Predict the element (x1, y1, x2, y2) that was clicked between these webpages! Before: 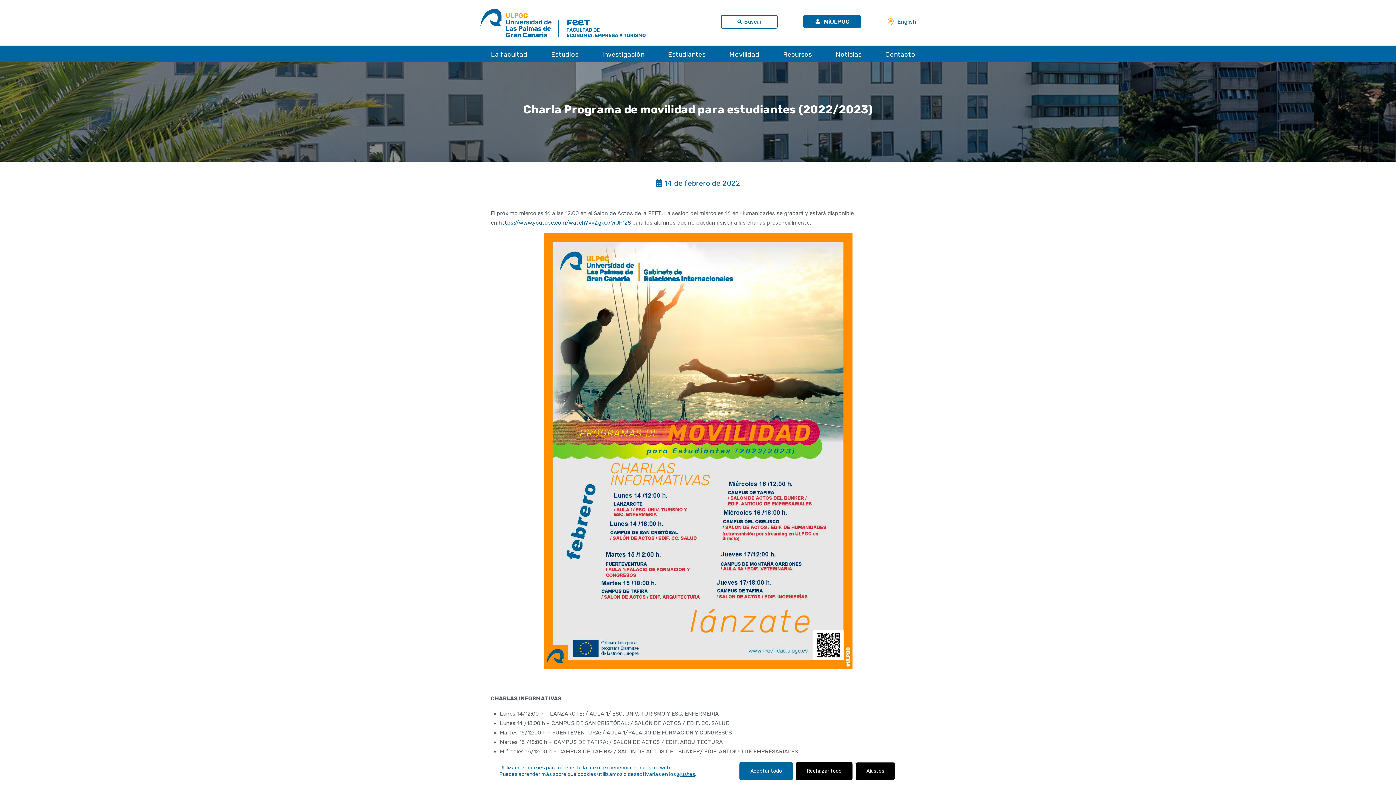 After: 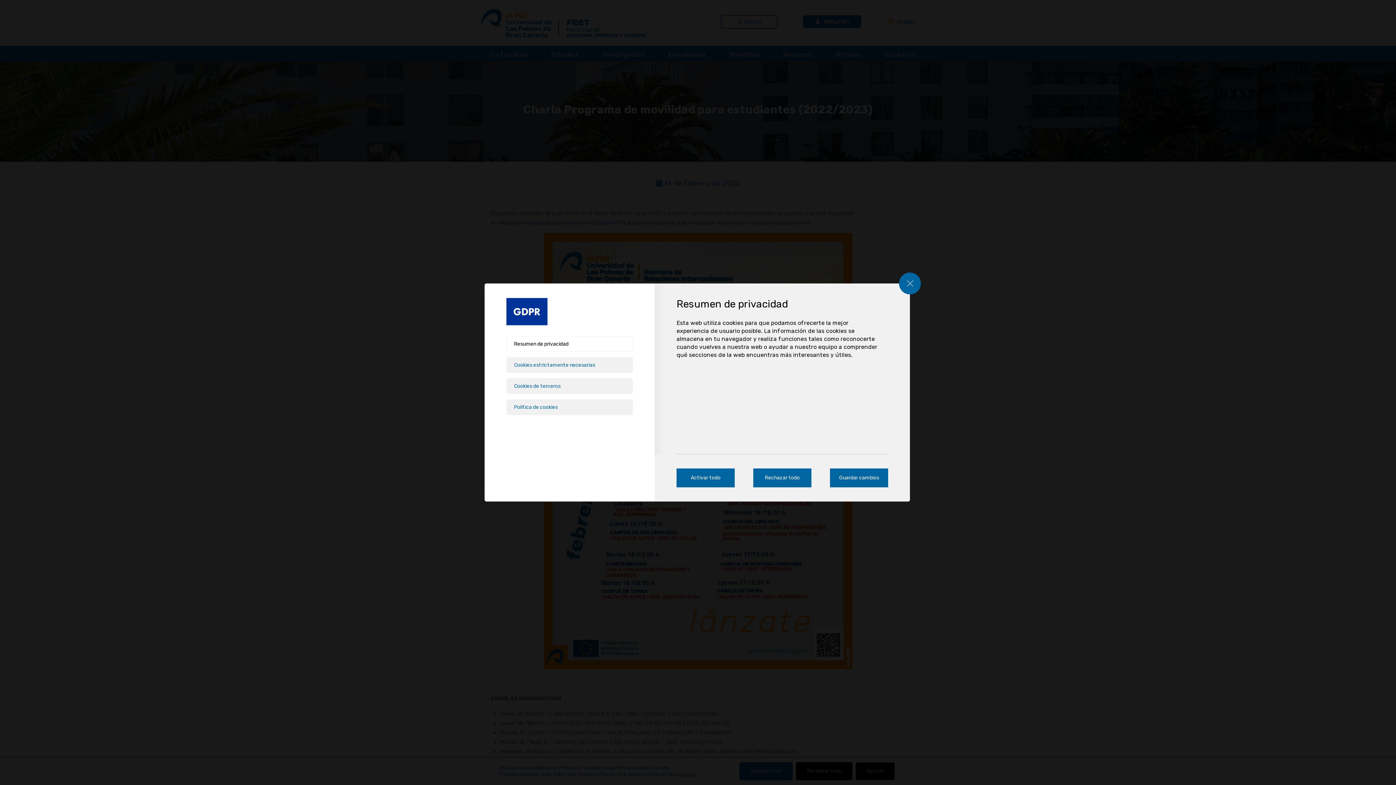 Action: label: ajustes bbox: (677, 771, 695, 778)